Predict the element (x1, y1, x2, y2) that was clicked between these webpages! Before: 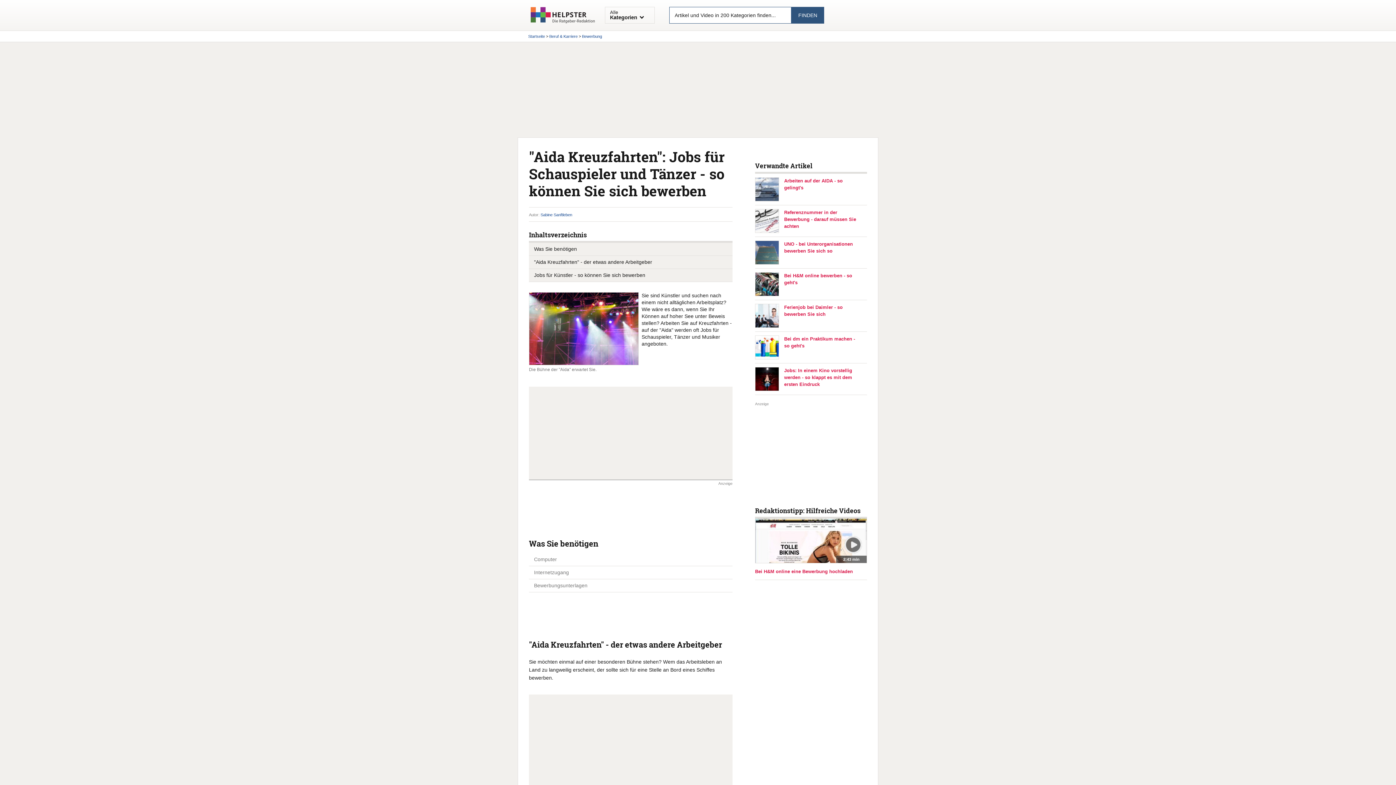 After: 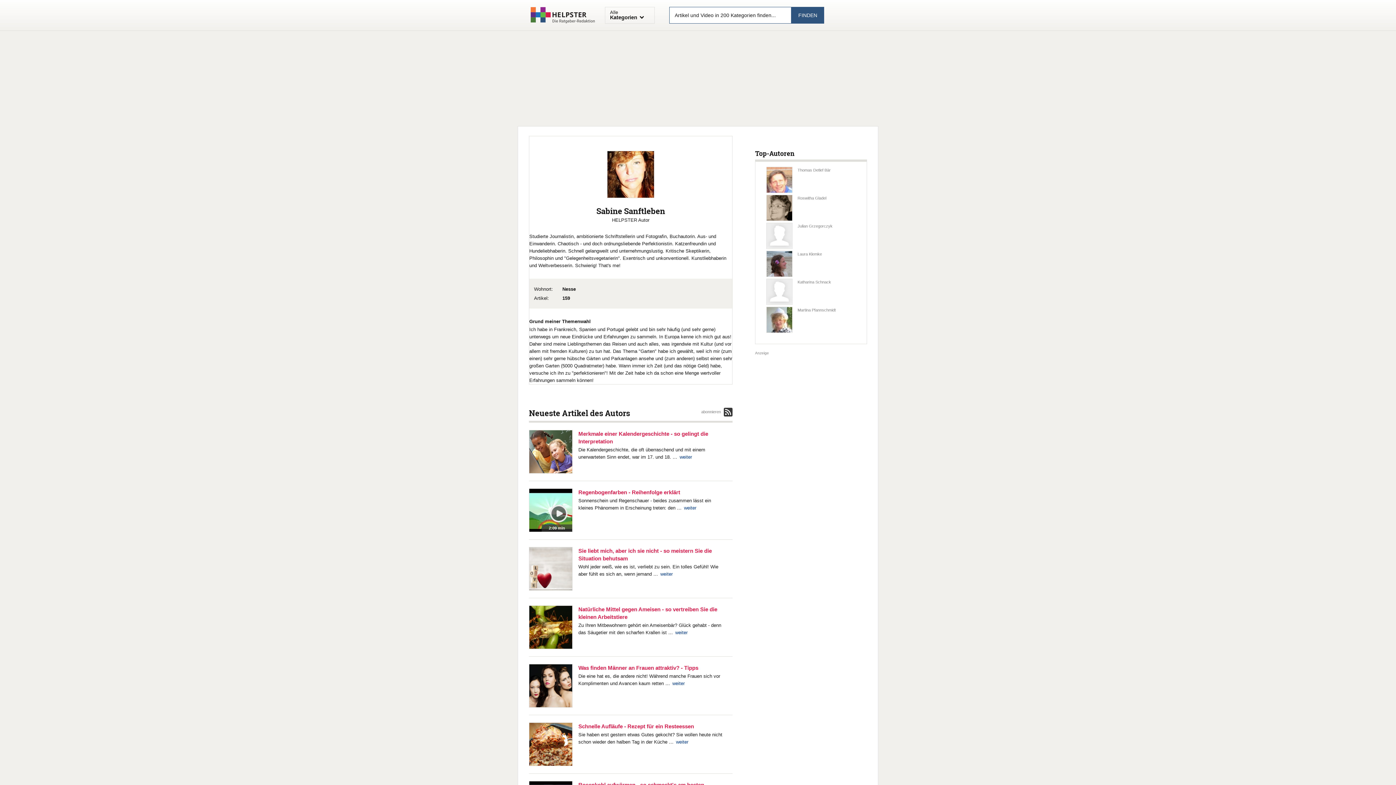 Action: bbox: (540, 212, 572, 217) label: Sabine Sanftleben